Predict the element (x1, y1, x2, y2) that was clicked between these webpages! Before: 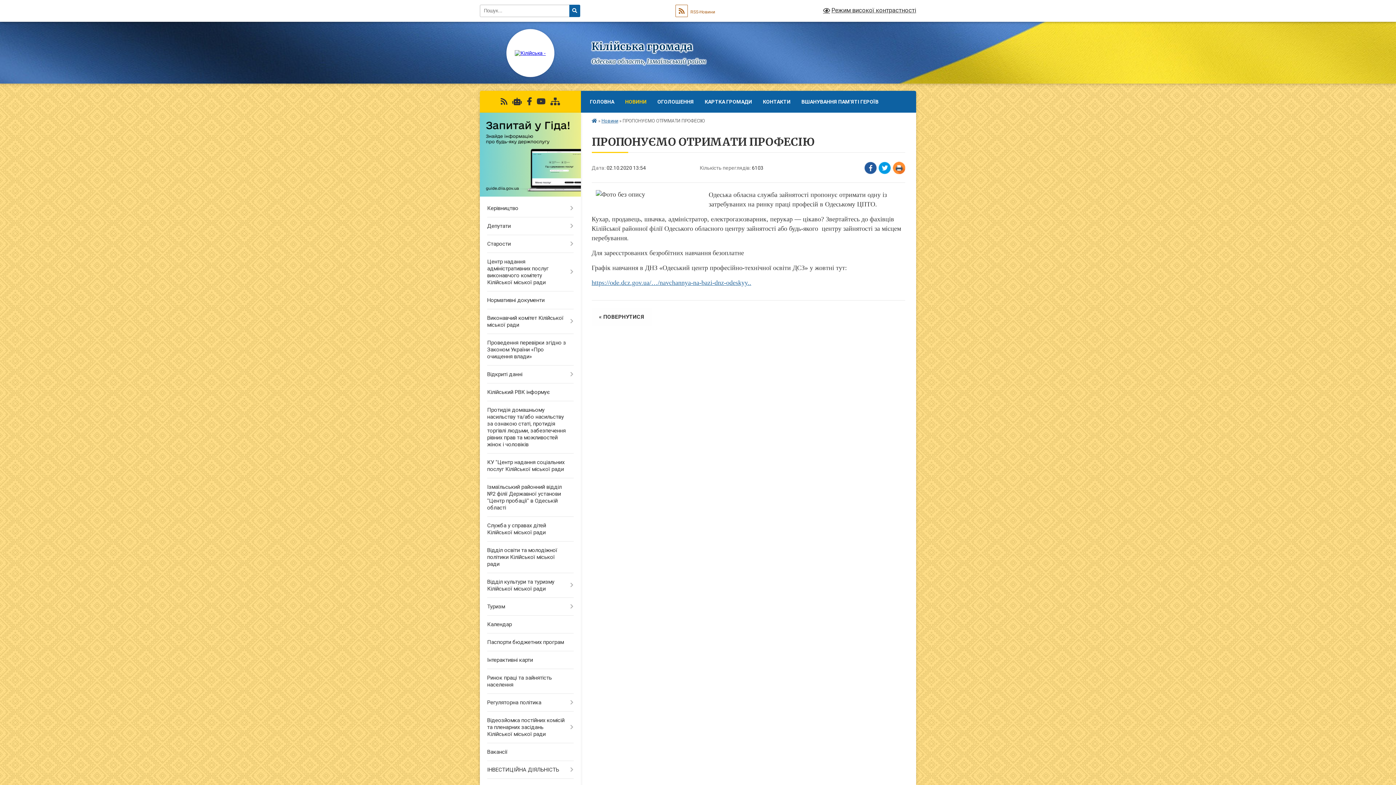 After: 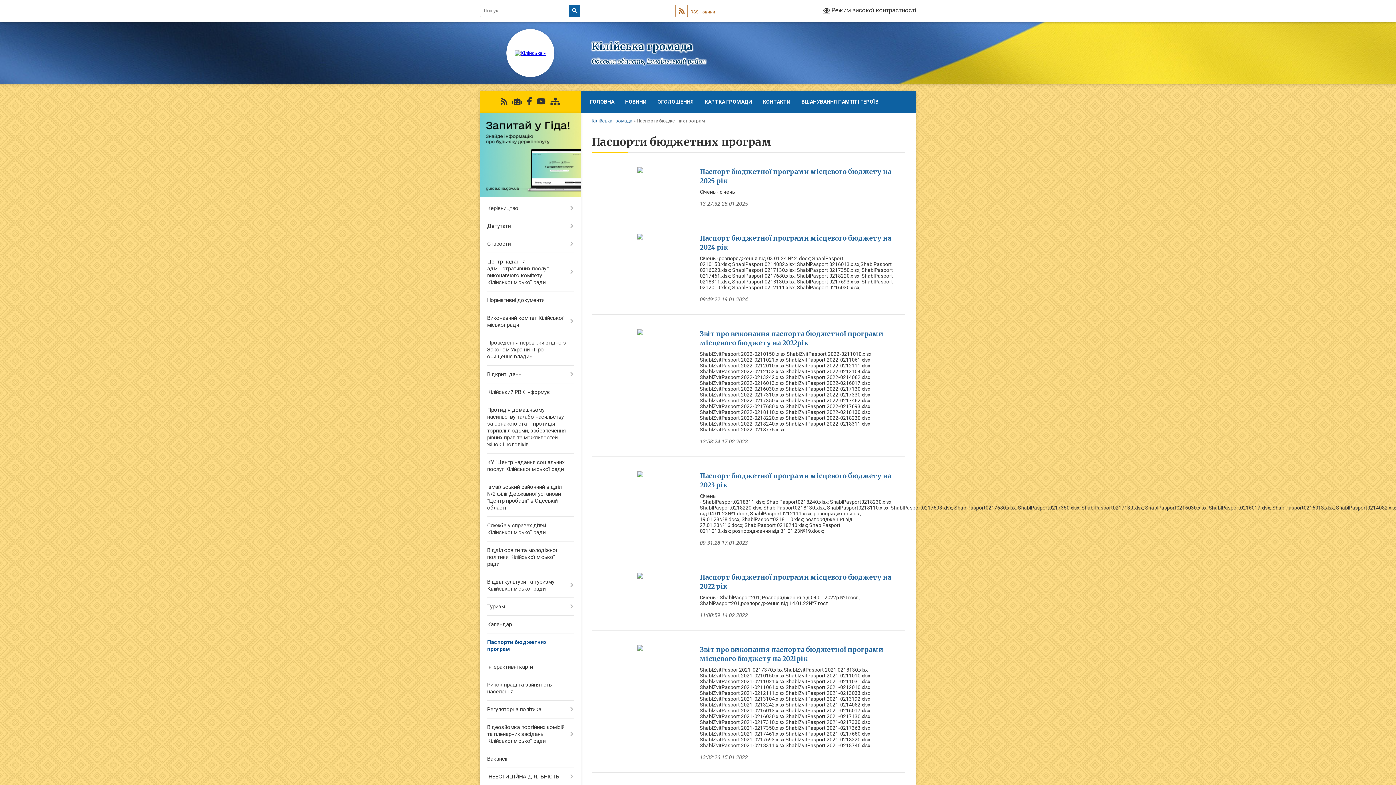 Action: label: Паспорти бюджетних програм bbox: (480, 633, 580, 651)